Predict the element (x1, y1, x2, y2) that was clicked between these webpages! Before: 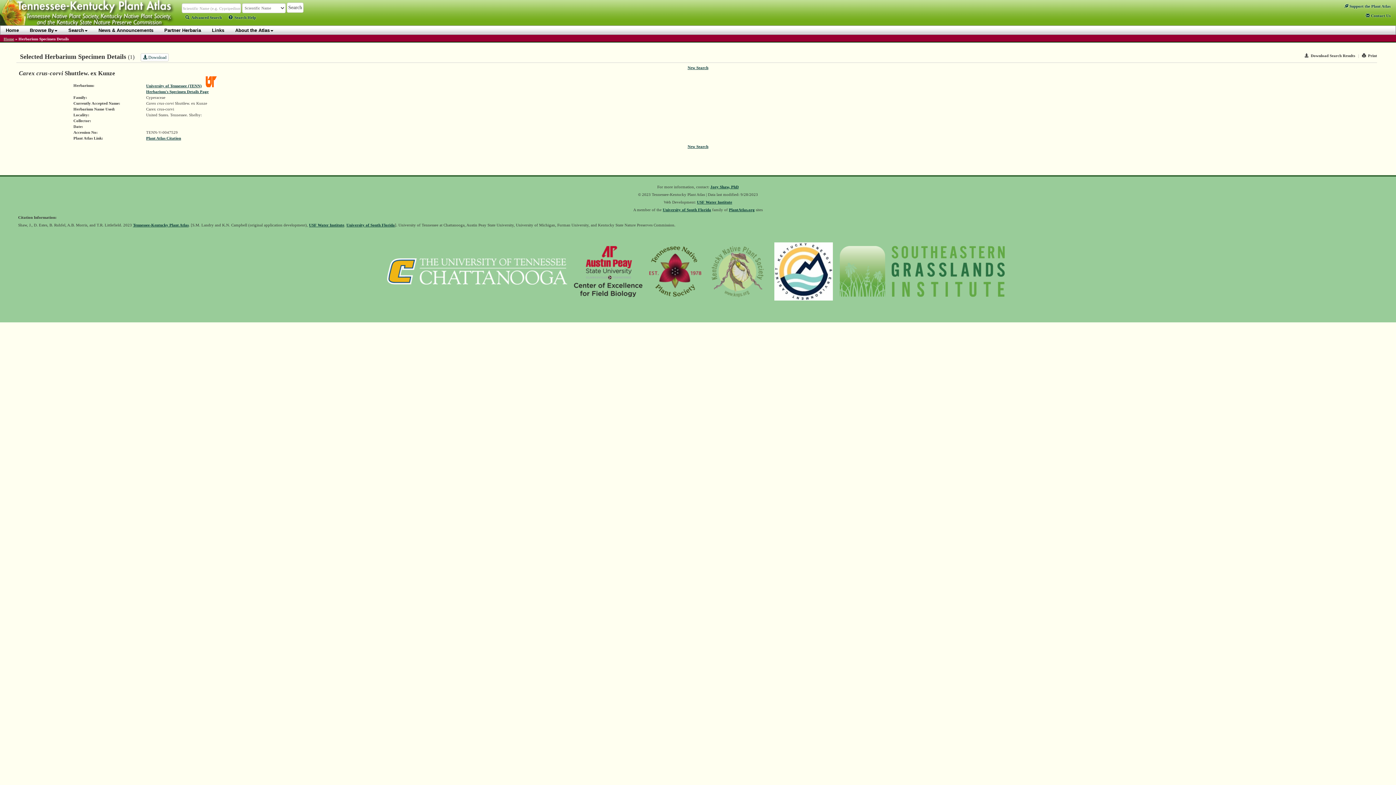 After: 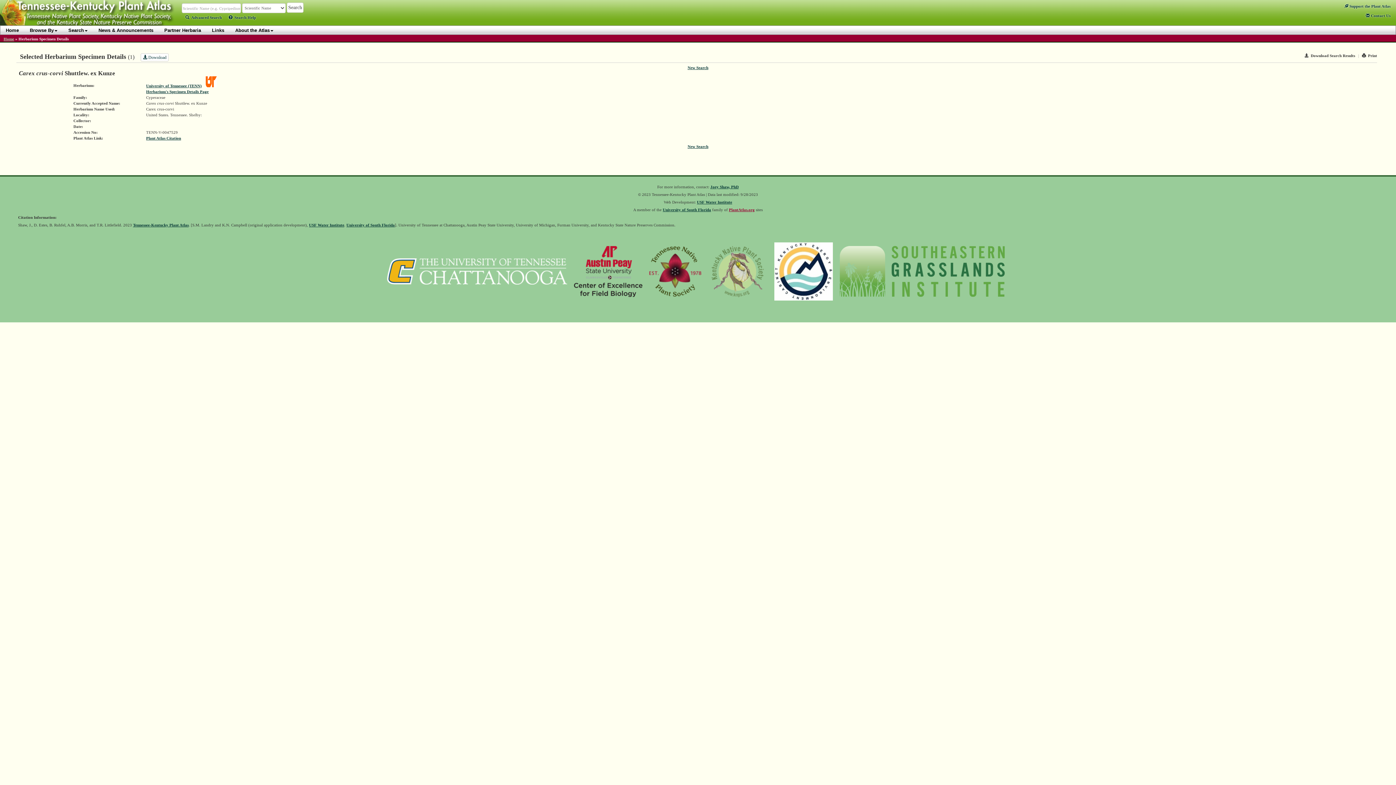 Action: label: PlantAtlas.org bbox: (729, 207, 754, 211)